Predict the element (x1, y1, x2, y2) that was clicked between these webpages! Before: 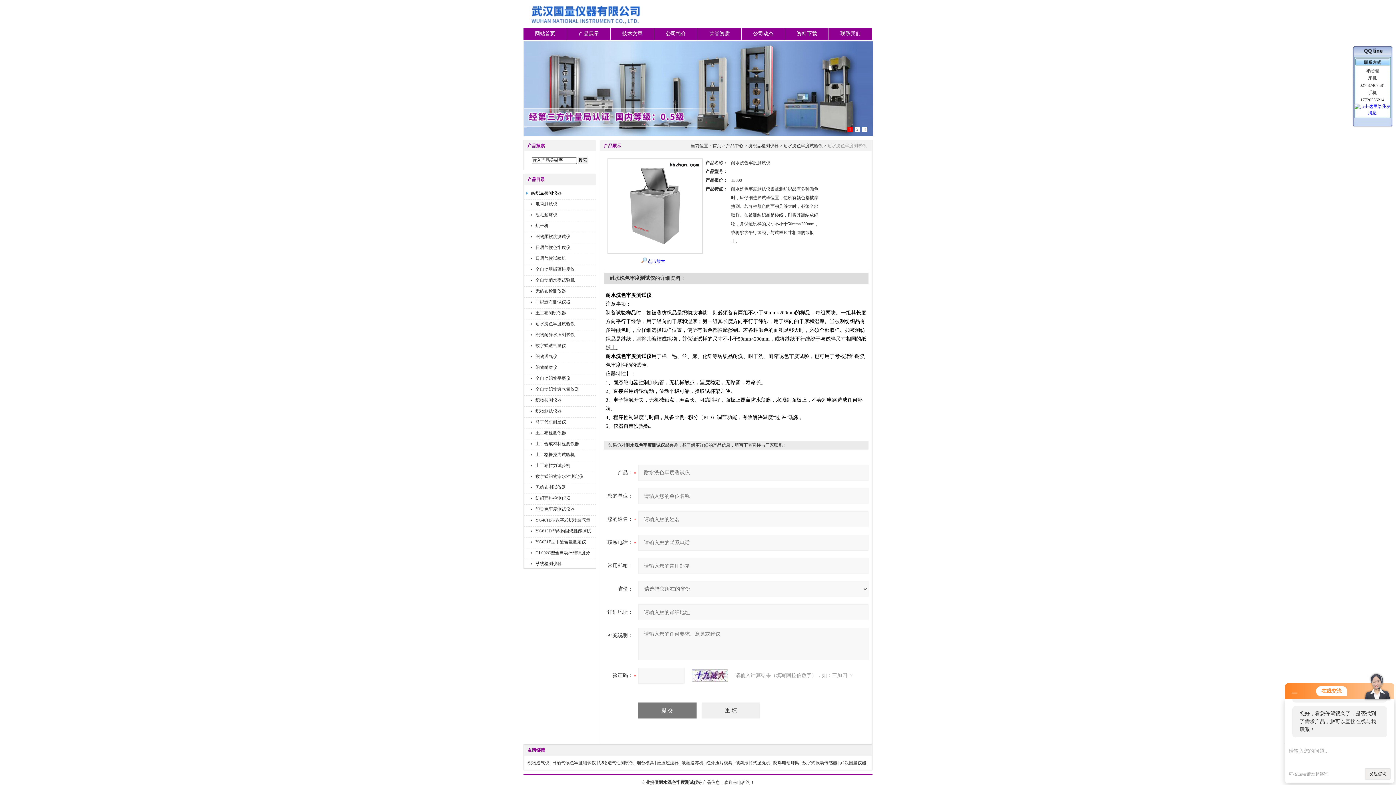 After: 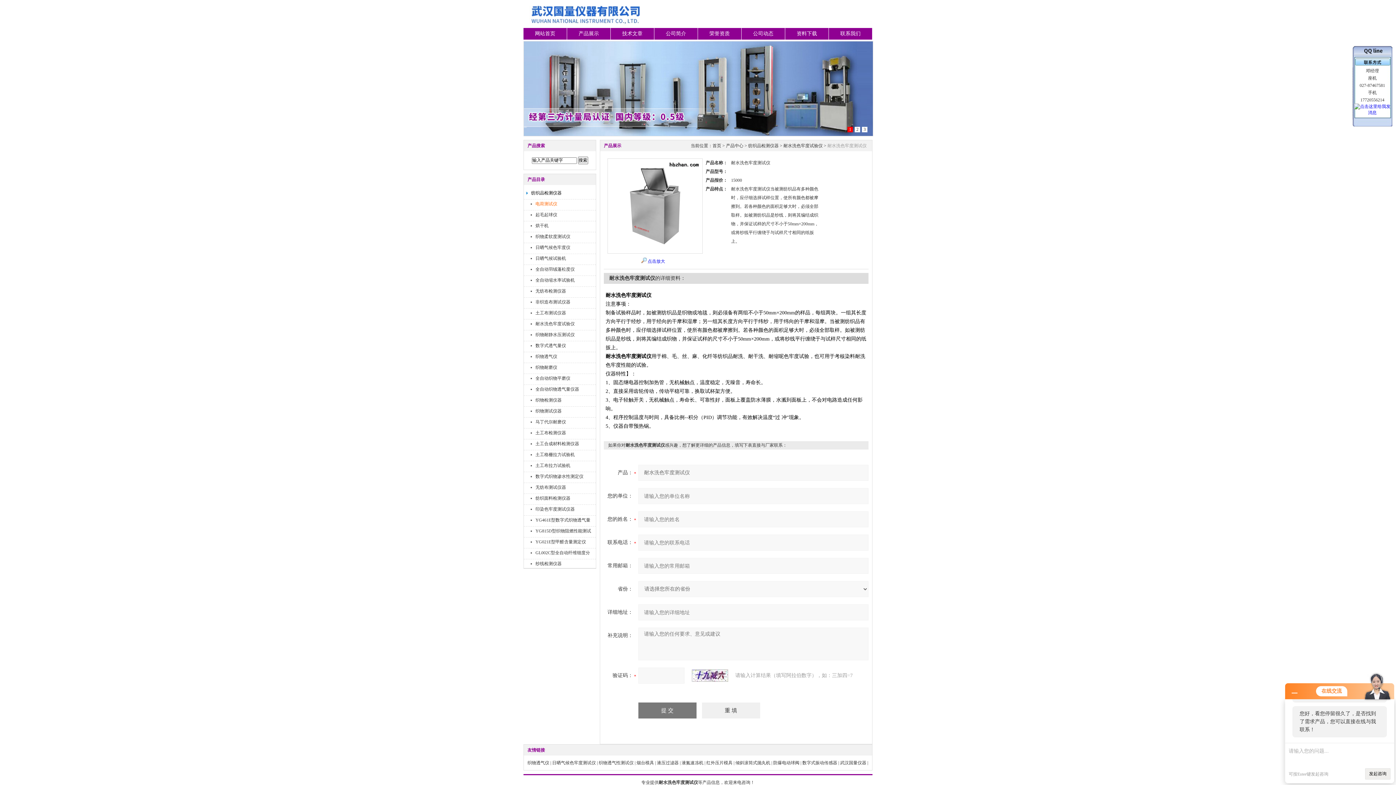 Action: bbox: (528, 199, 595, 208) label: 电荷测试仪